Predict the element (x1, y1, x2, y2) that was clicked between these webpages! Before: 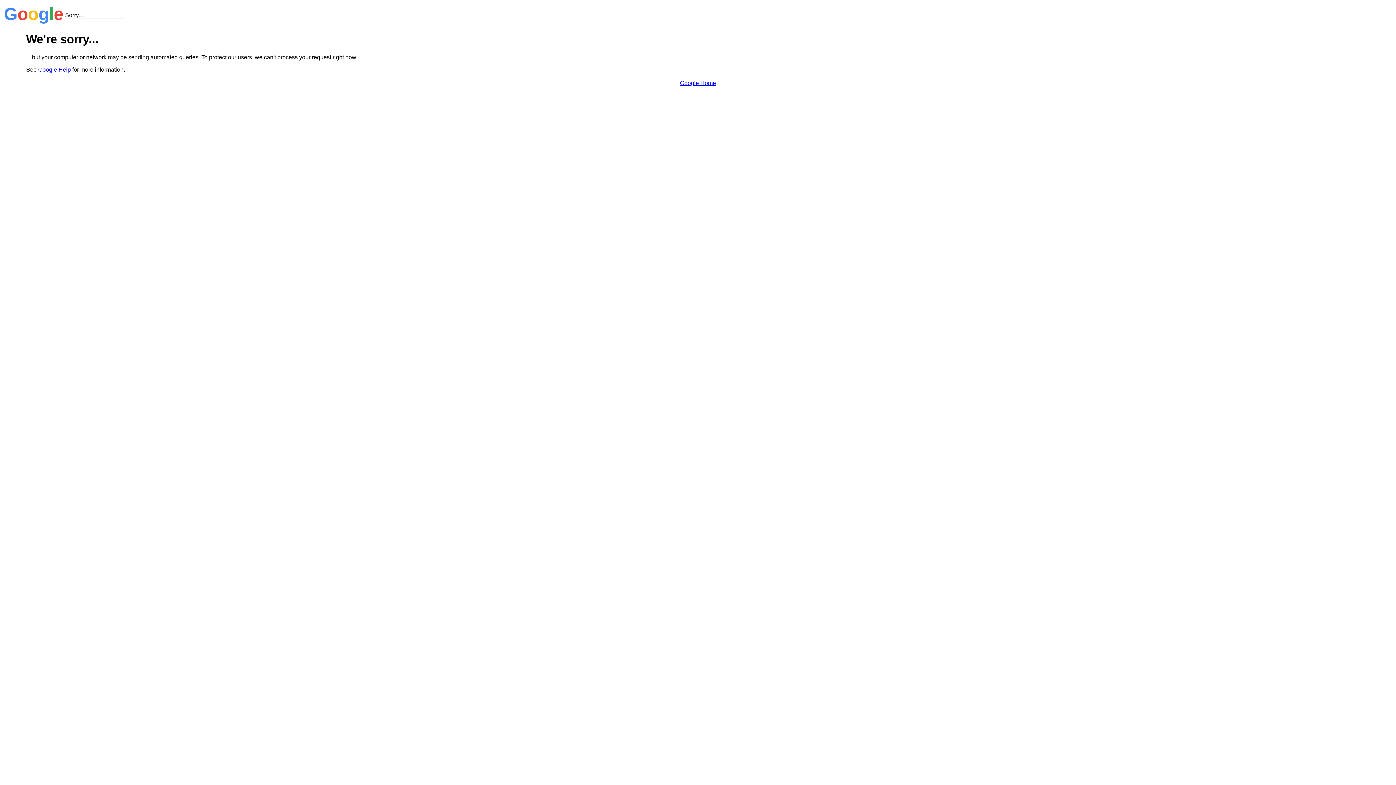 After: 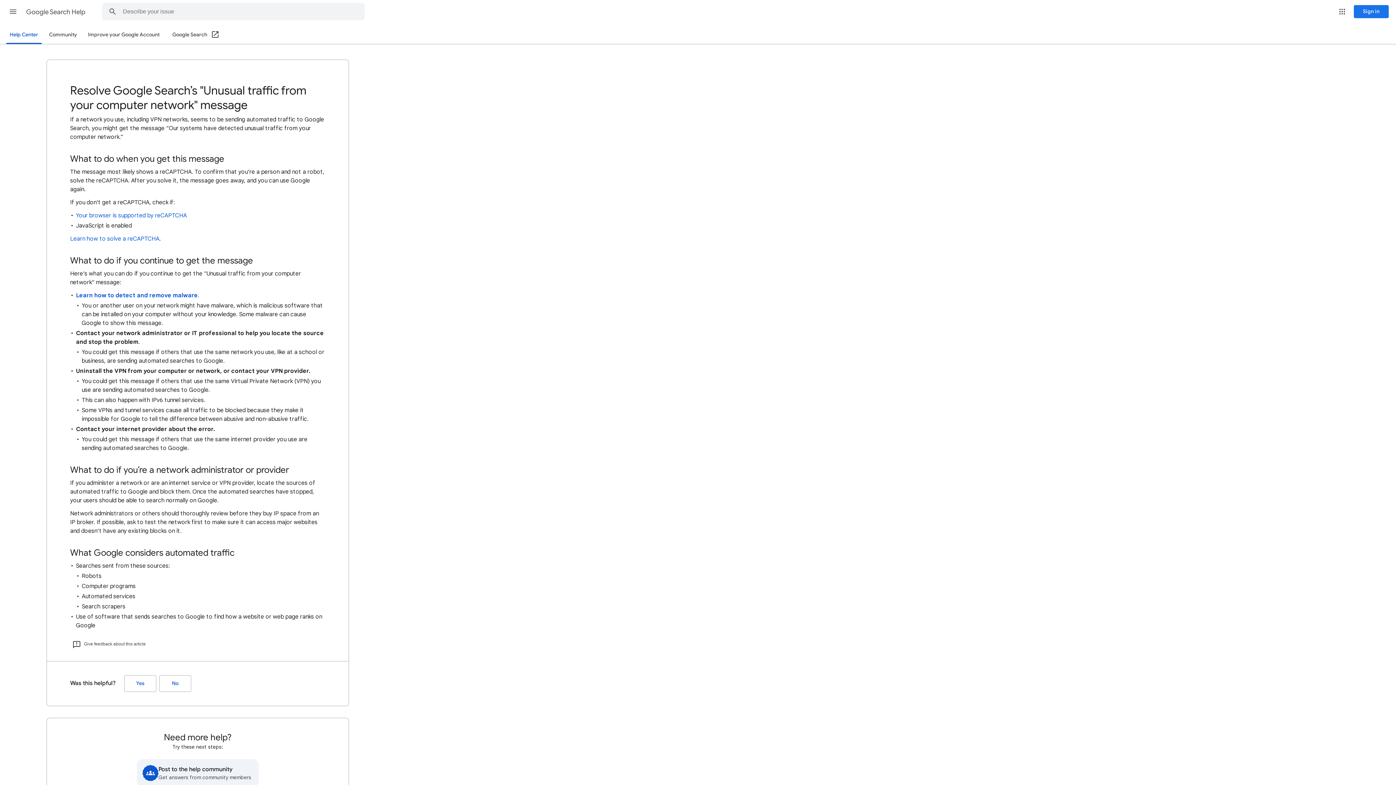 Action: label: Google Help bbox: (38, 66, 70, 72)